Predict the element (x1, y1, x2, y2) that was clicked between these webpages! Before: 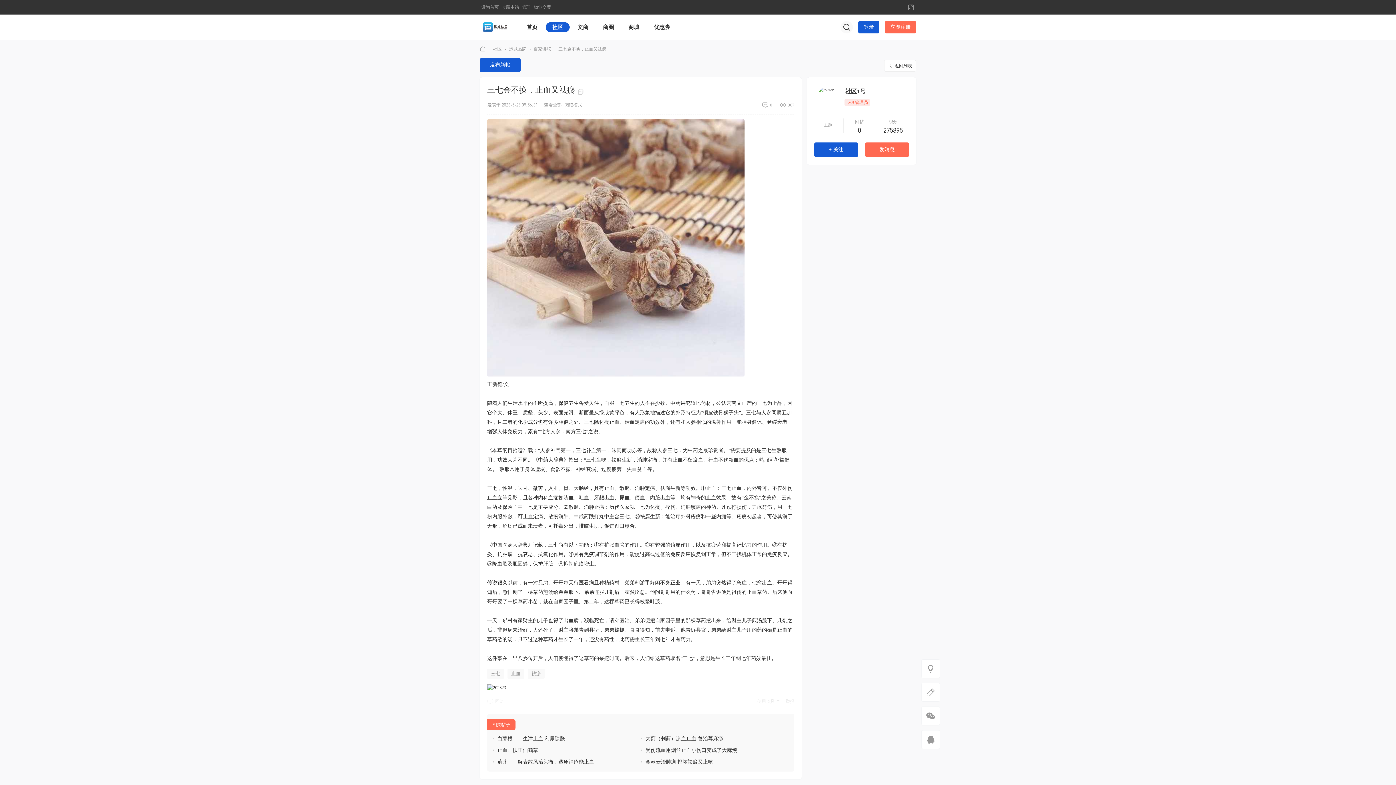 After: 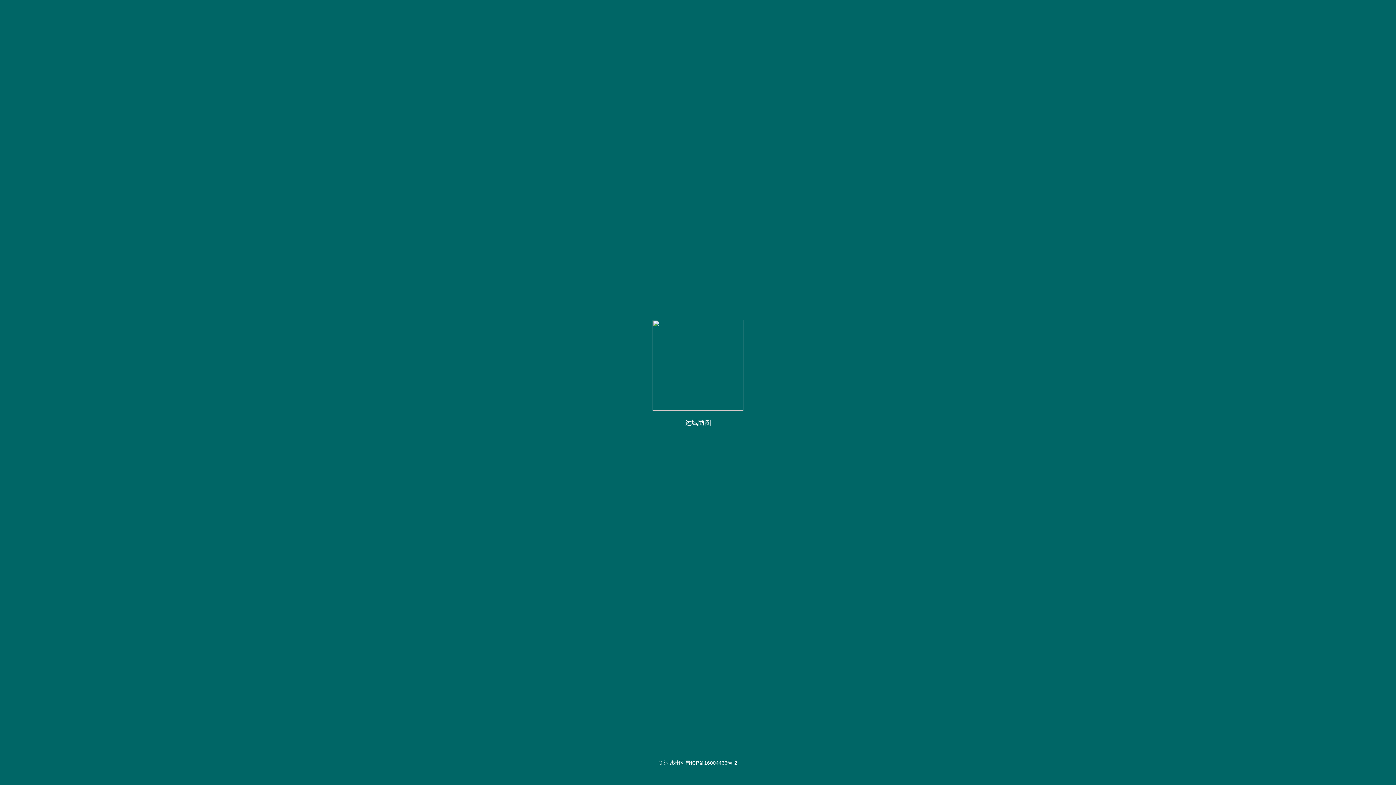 Action: bbox: (566, 22, 590, 32) label: 商圈